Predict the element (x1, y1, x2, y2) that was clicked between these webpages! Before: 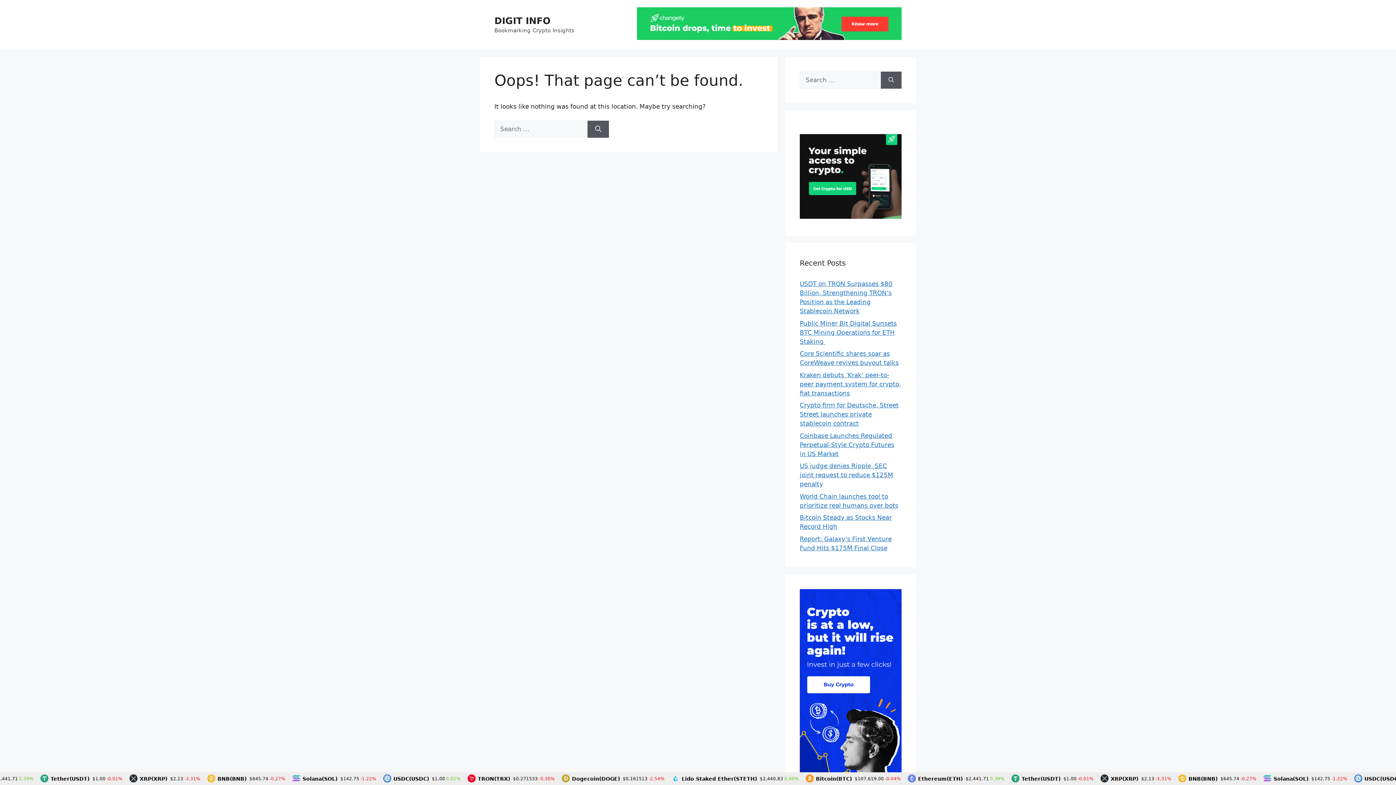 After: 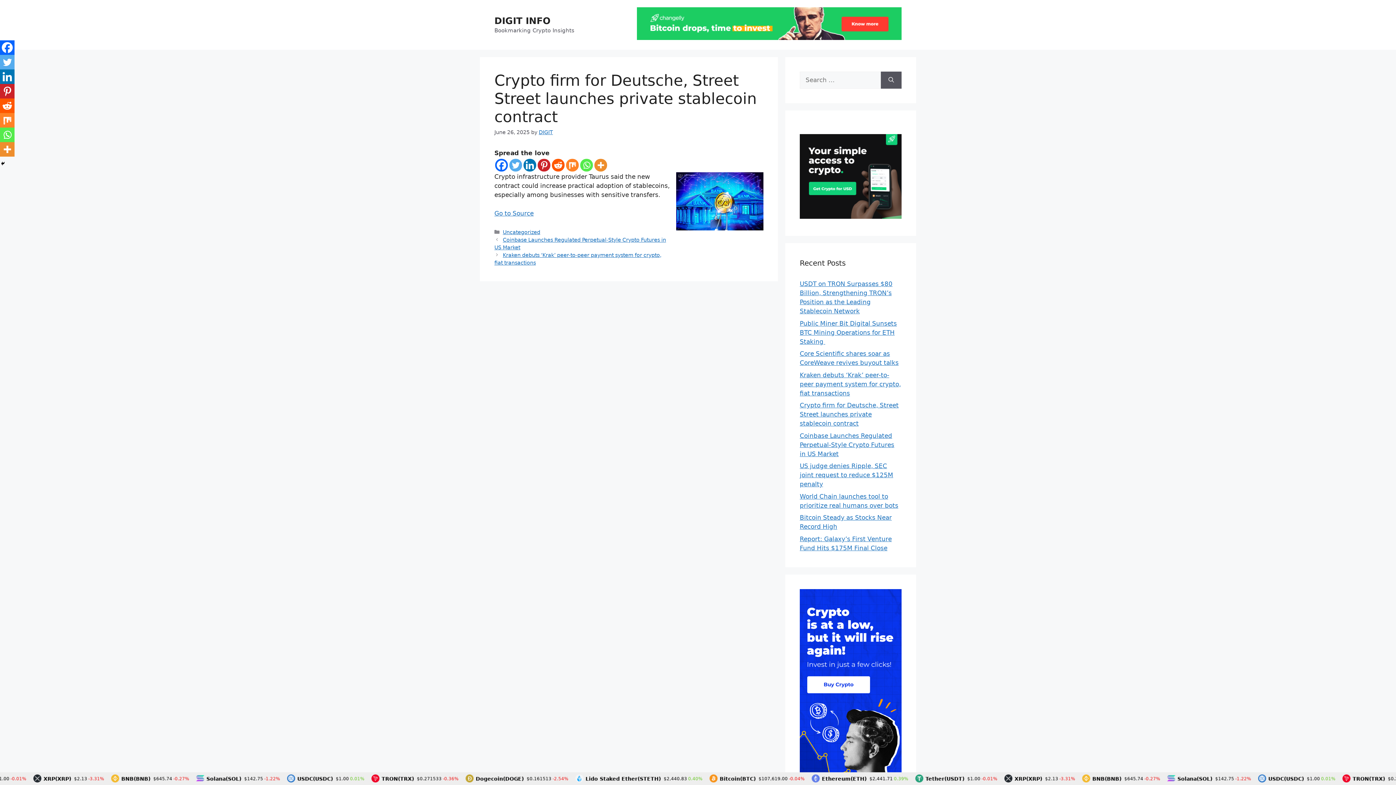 Action: label: Crypto firm for Deutsche, Street Street launches private stablecoin contract bbox: (800, 401, 898, 427)